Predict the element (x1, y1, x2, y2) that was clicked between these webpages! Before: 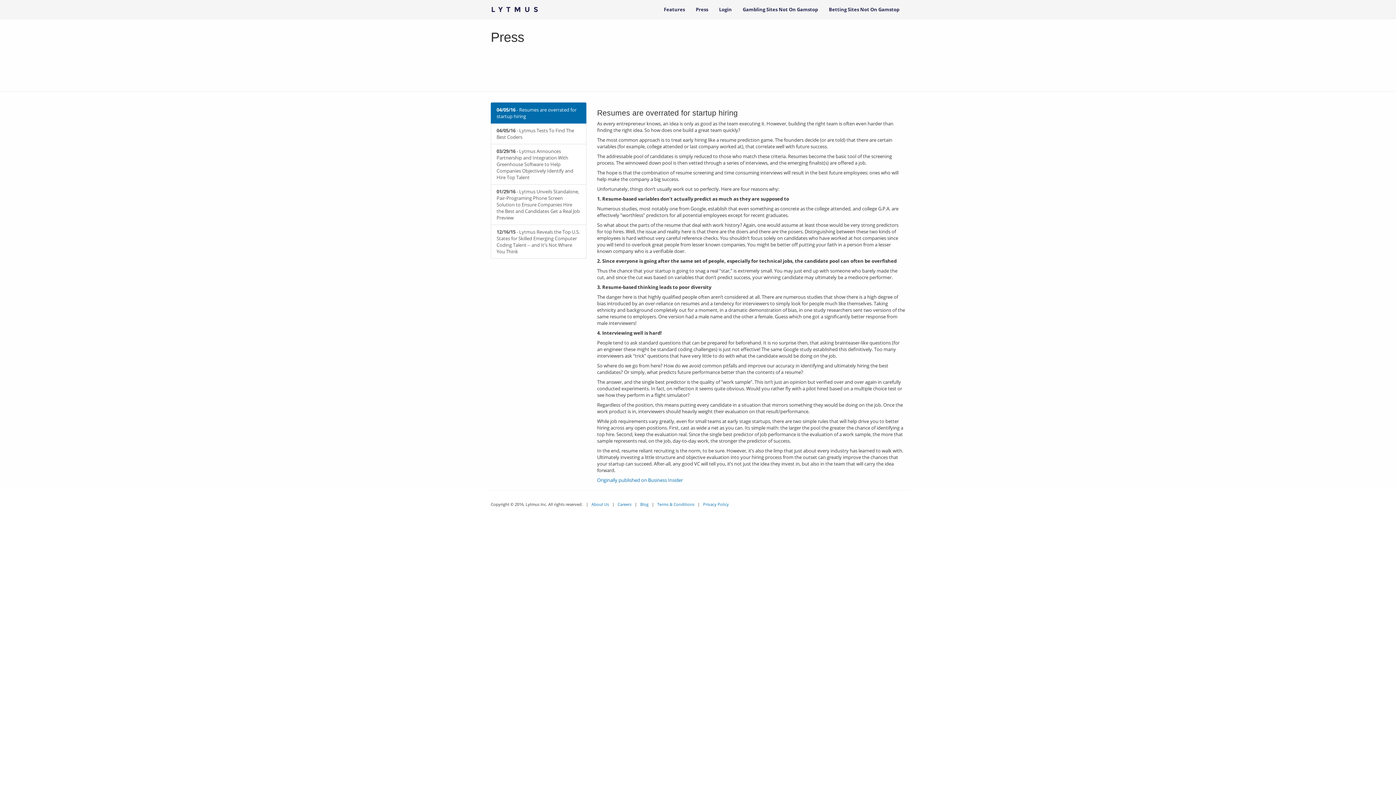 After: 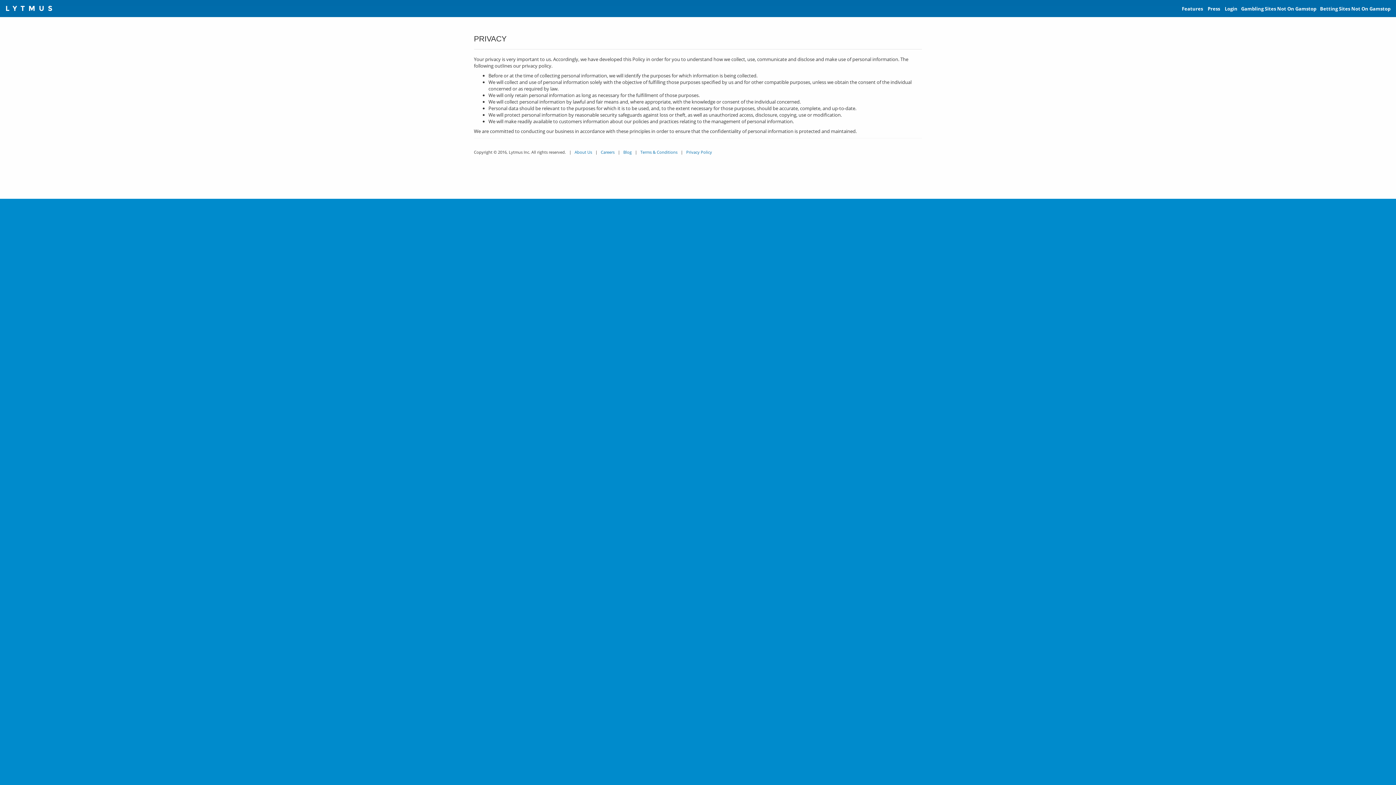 Action: label: Privacy Policy bbox: (703, 501, 729, 507)